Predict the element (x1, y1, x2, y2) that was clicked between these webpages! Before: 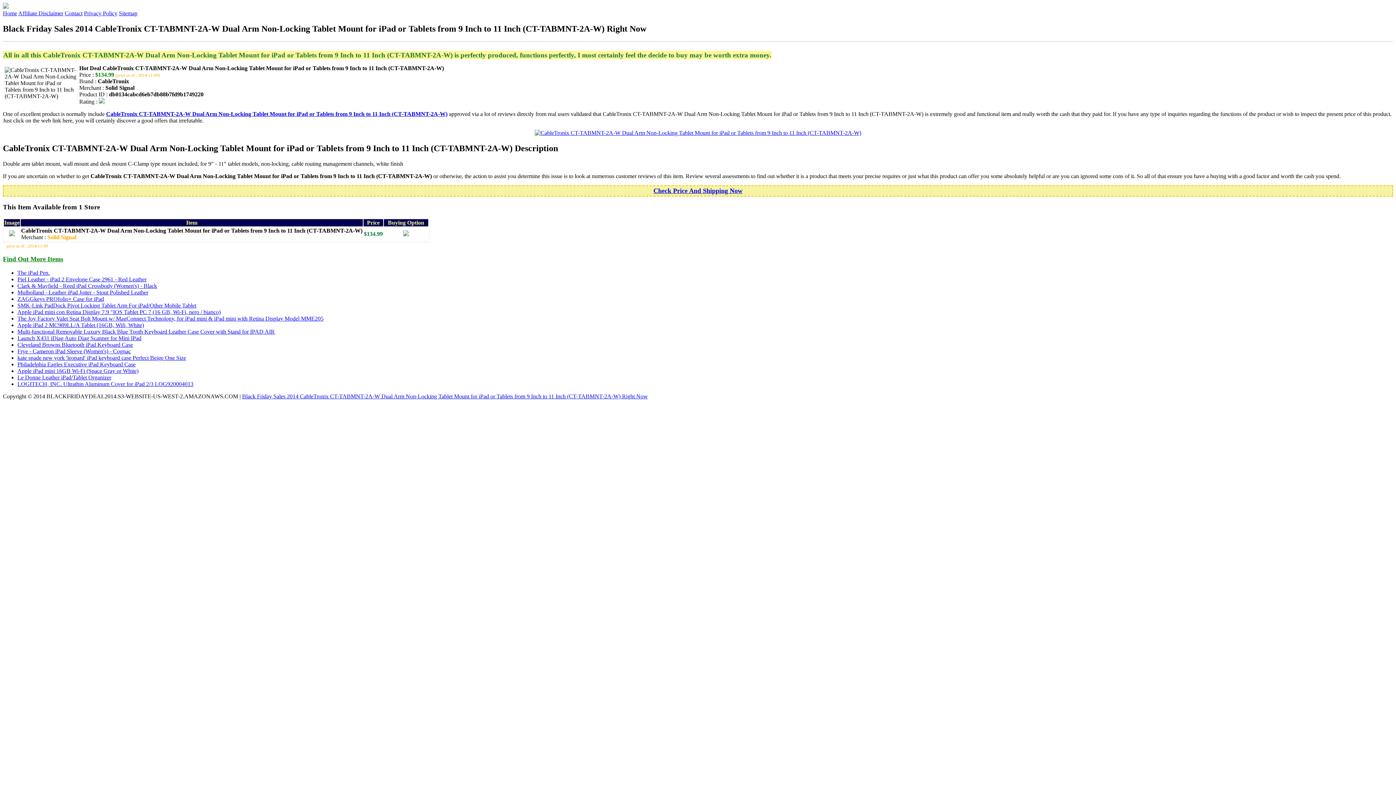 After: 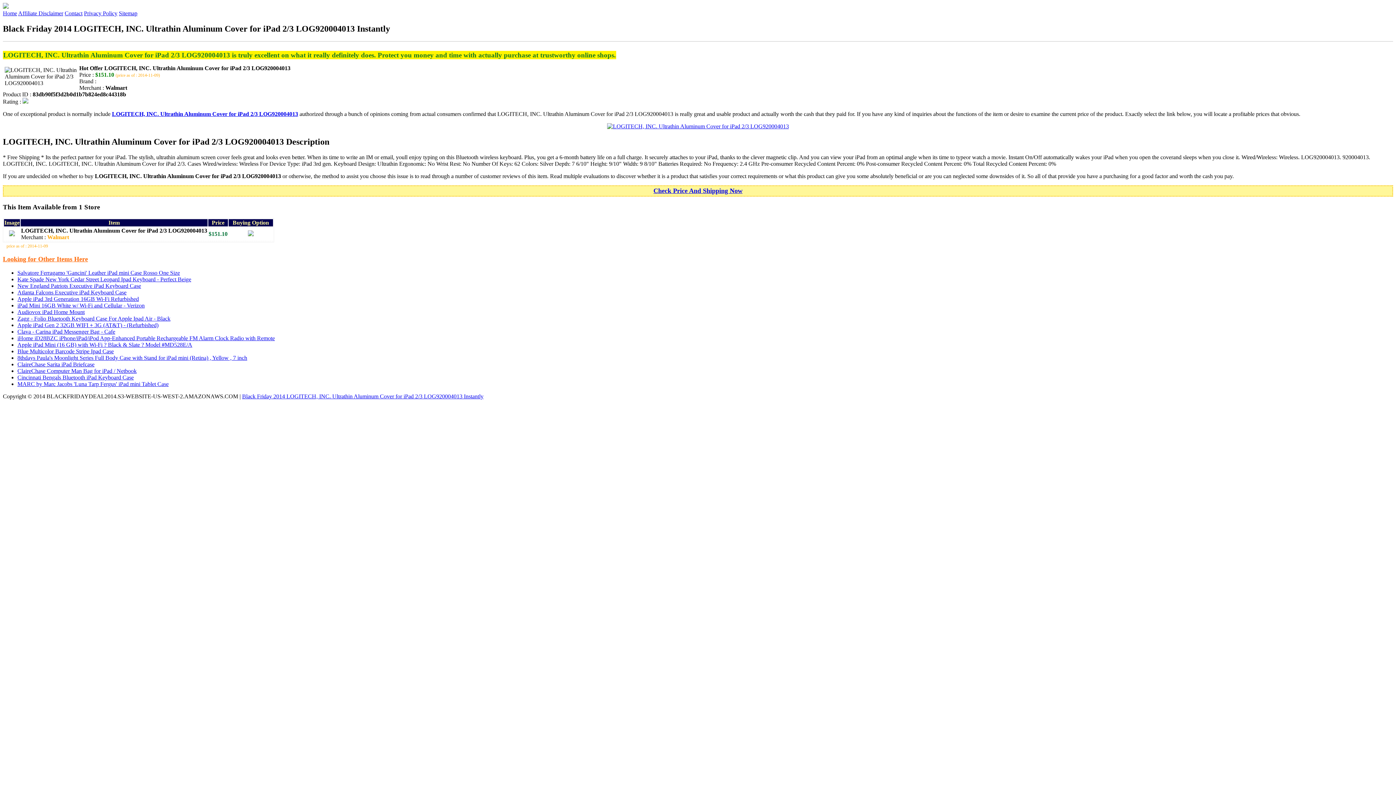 Action: label: LOGITECH, INC. Ultrathin Aluminum Cover for iPad 2/3 LOG920004013 bbox: (17, 381, 193, 387)